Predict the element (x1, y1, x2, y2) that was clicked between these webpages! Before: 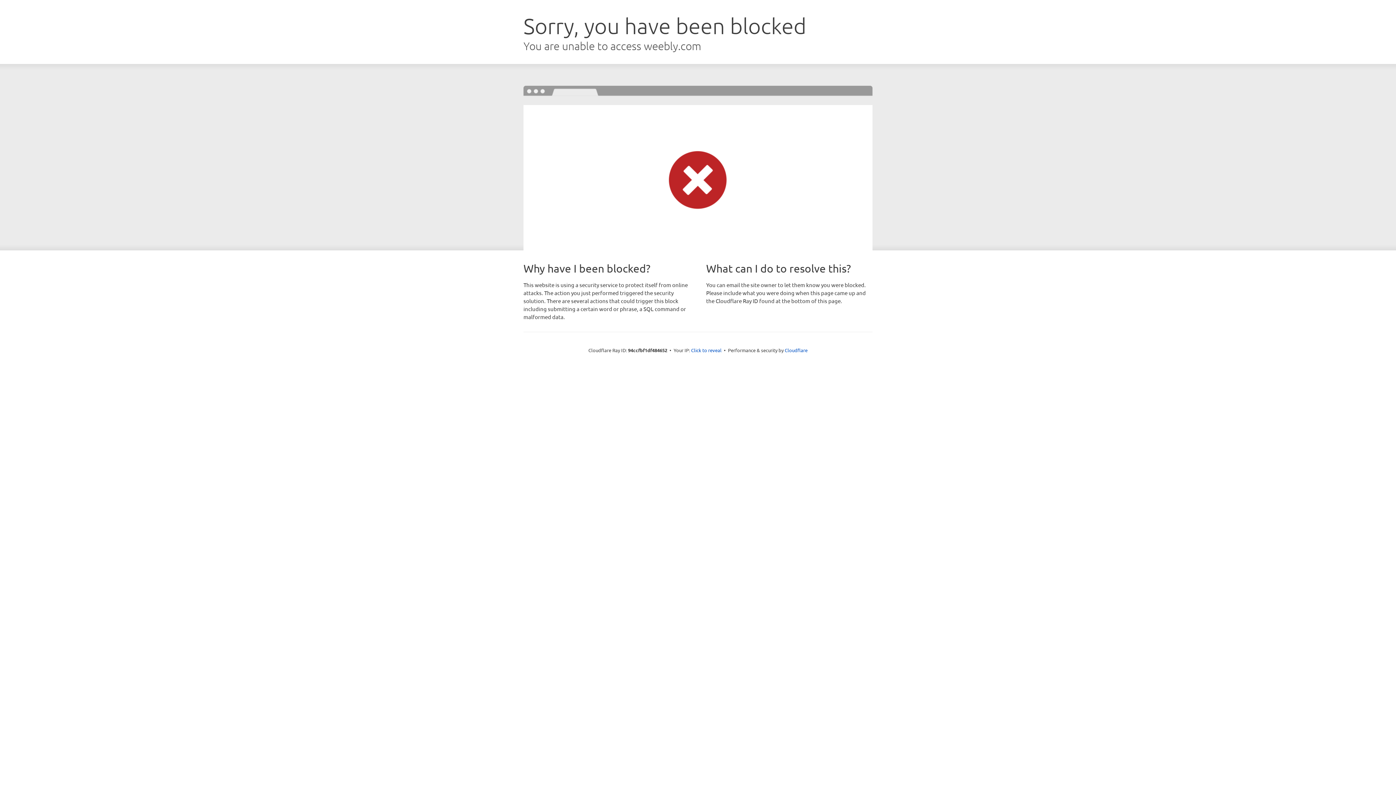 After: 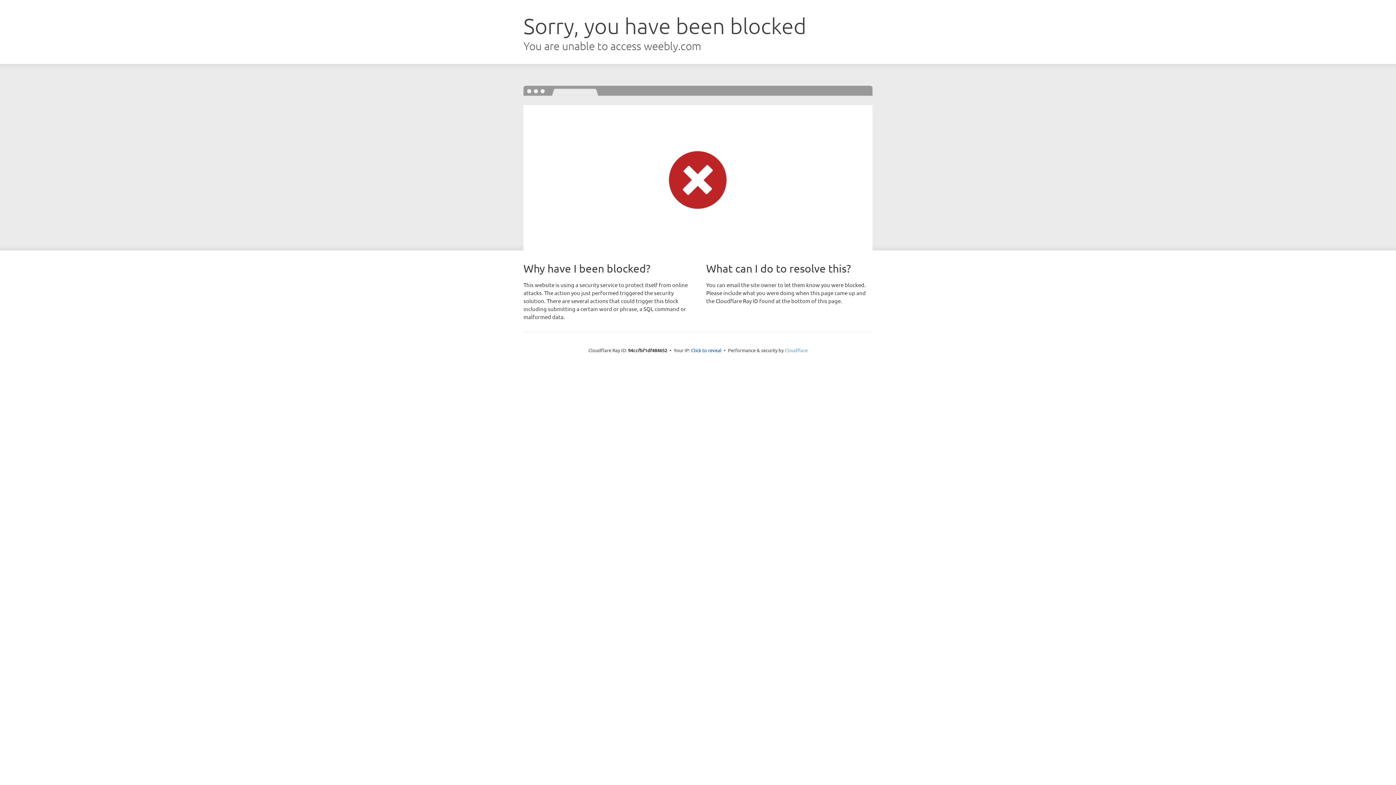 Action: label: Cloudflare bbox: (784, 347, 807, 353)